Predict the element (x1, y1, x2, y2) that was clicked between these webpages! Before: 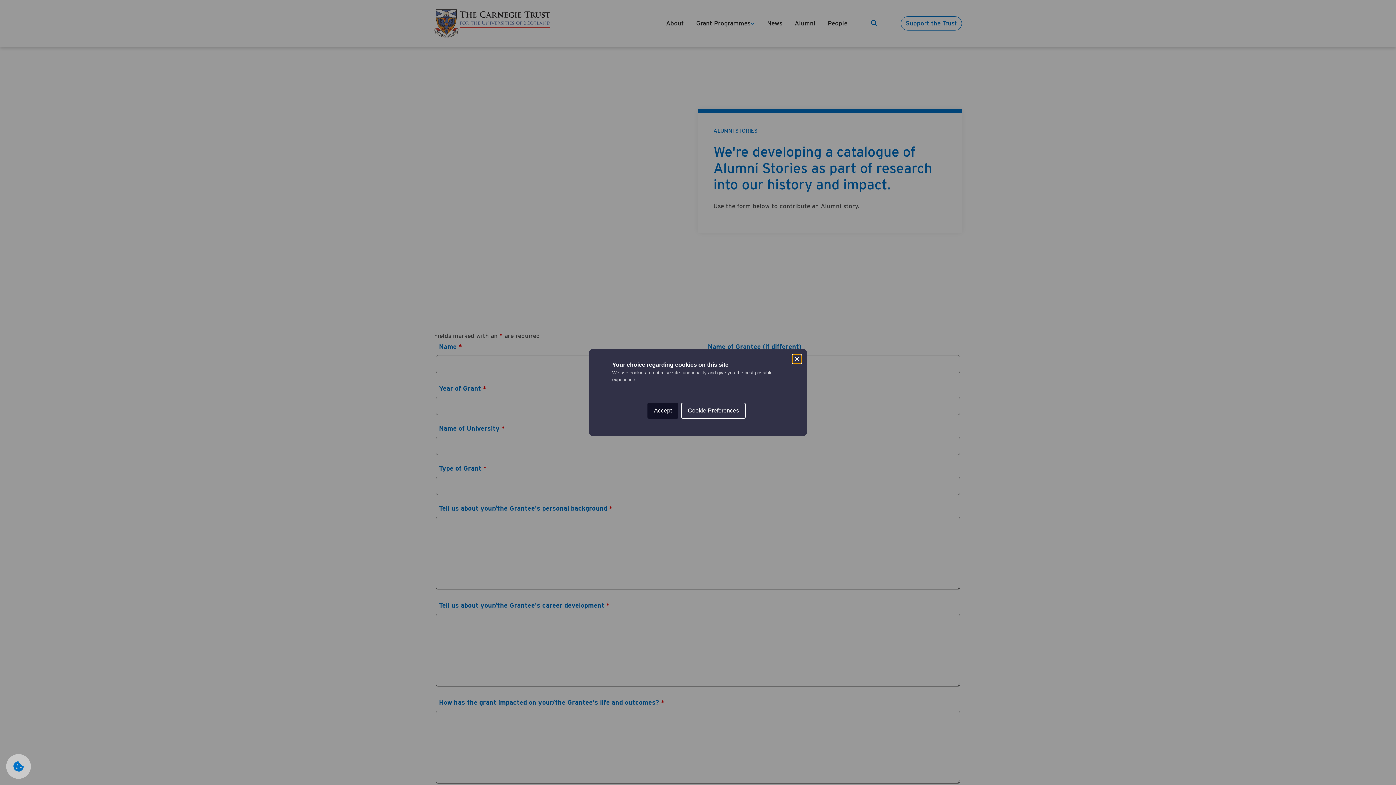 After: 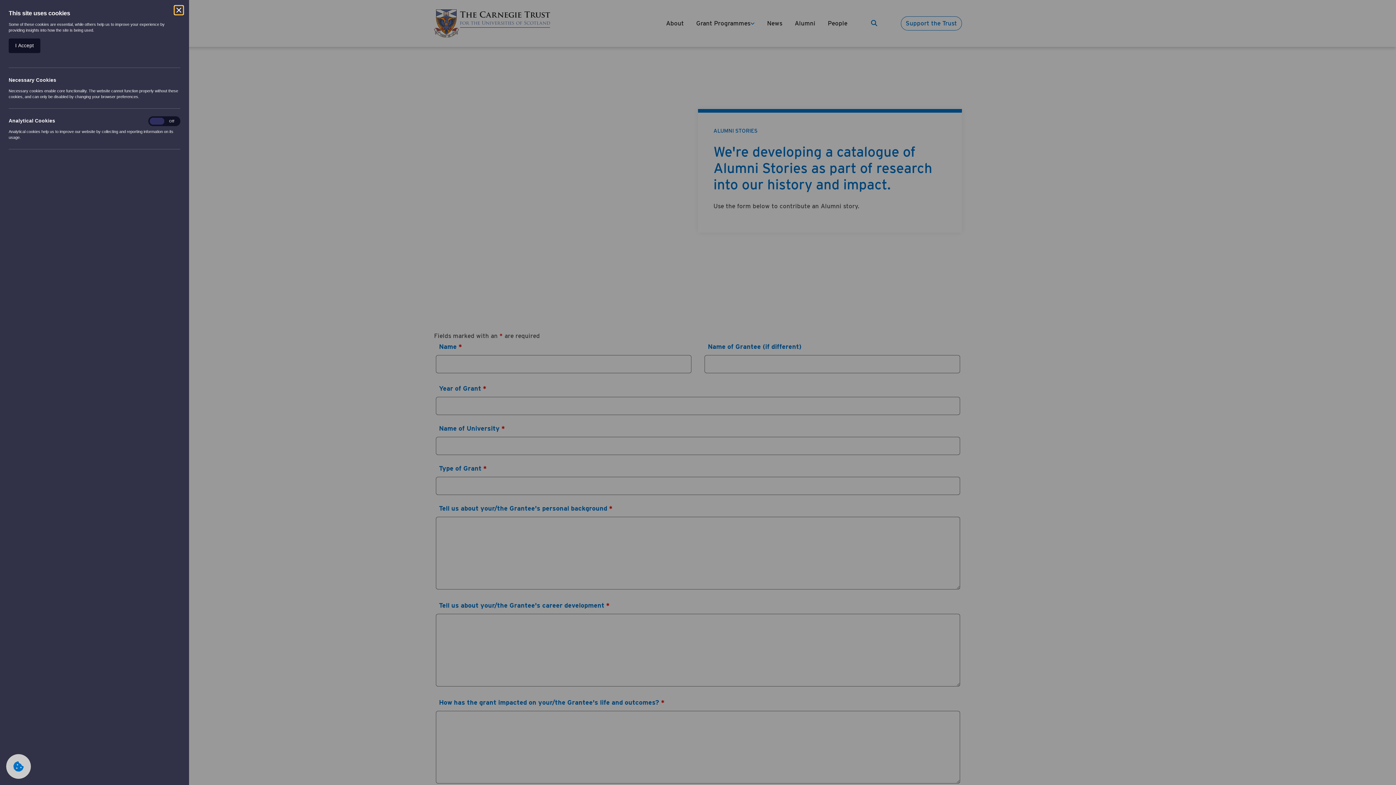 Action: label: Cookie Preferences bbox: (681, 402, 745, 418)